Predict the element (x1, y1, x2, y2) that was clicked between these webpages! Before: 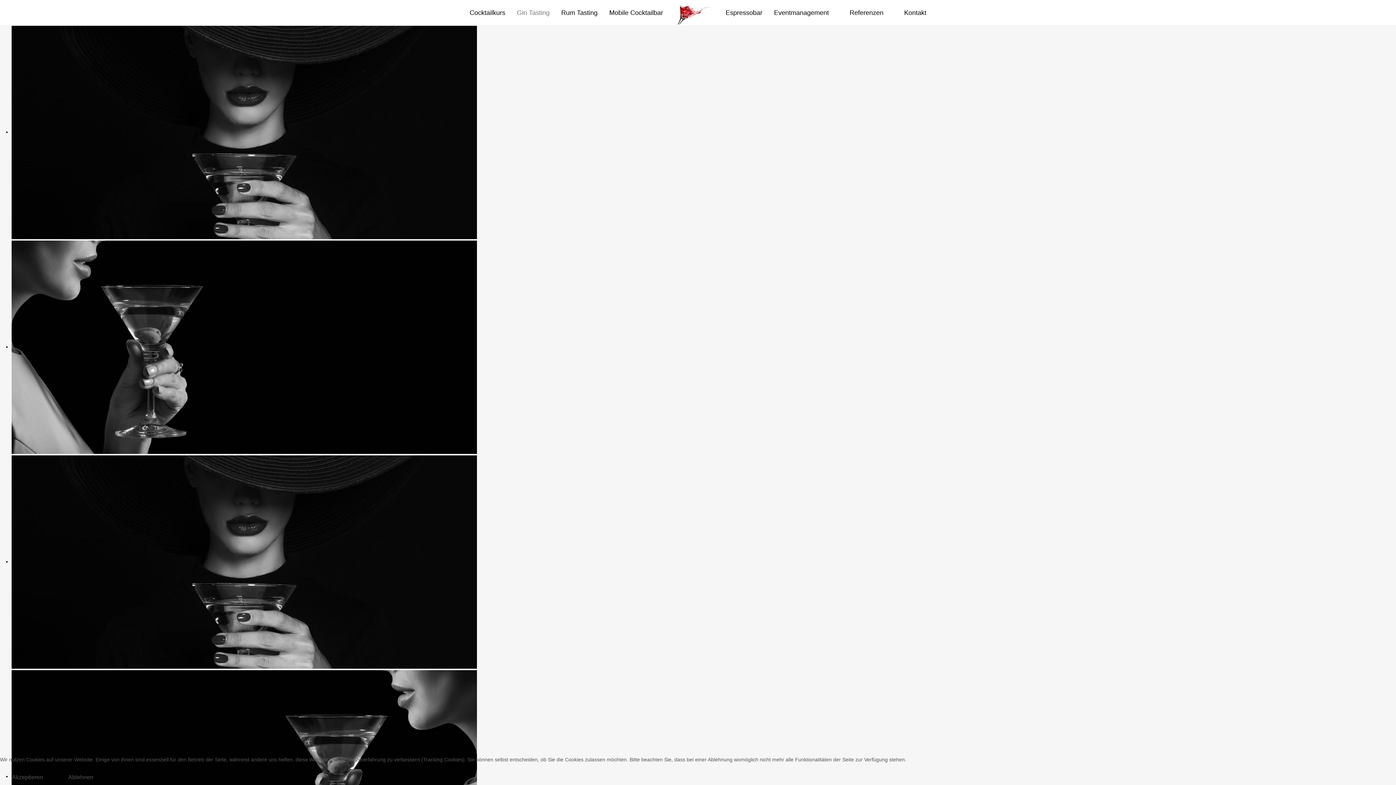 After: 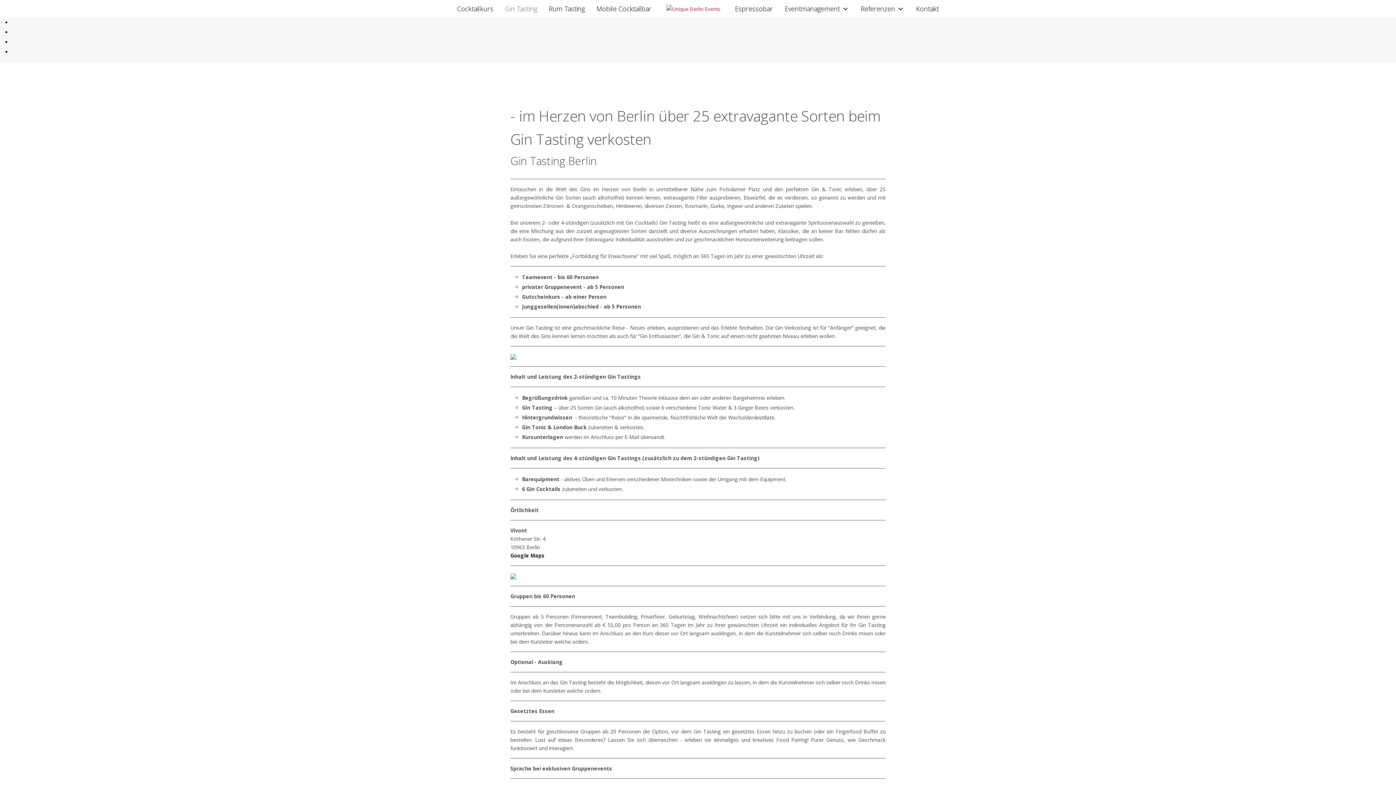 Action: label: Akzeptieren bbox: (0, 770, 54, 785)